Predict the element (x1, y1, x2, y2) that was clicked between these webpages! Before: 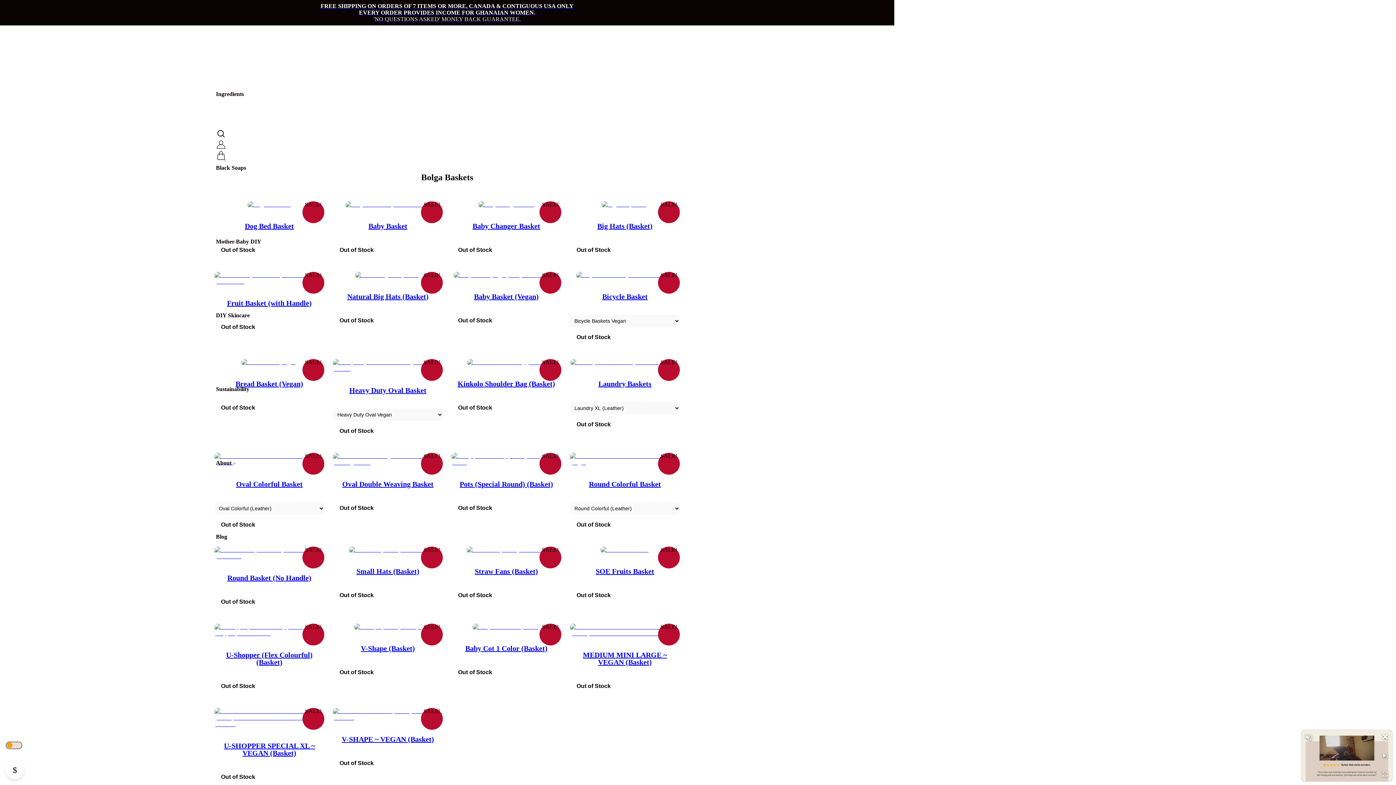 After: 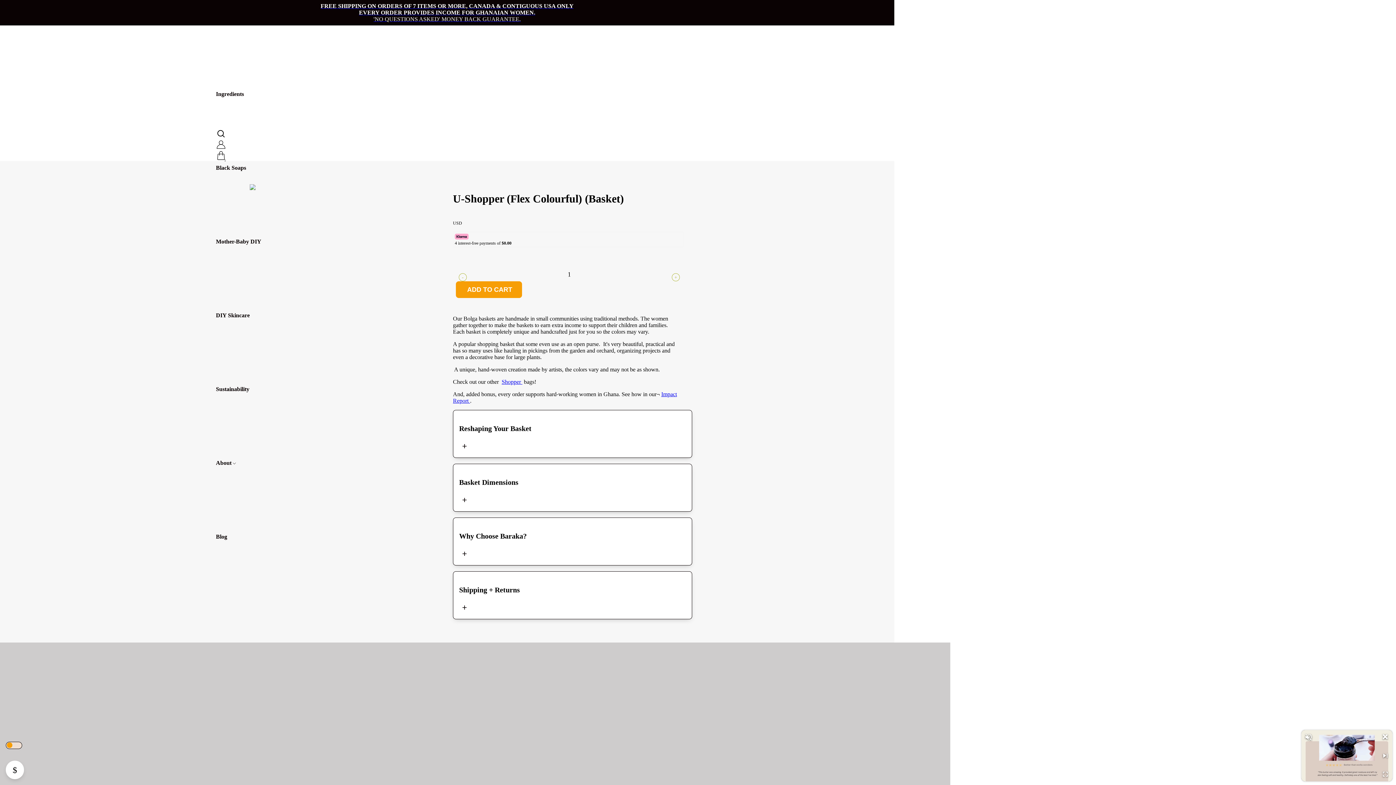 Action: bbox: (214, 623, 324, 637)